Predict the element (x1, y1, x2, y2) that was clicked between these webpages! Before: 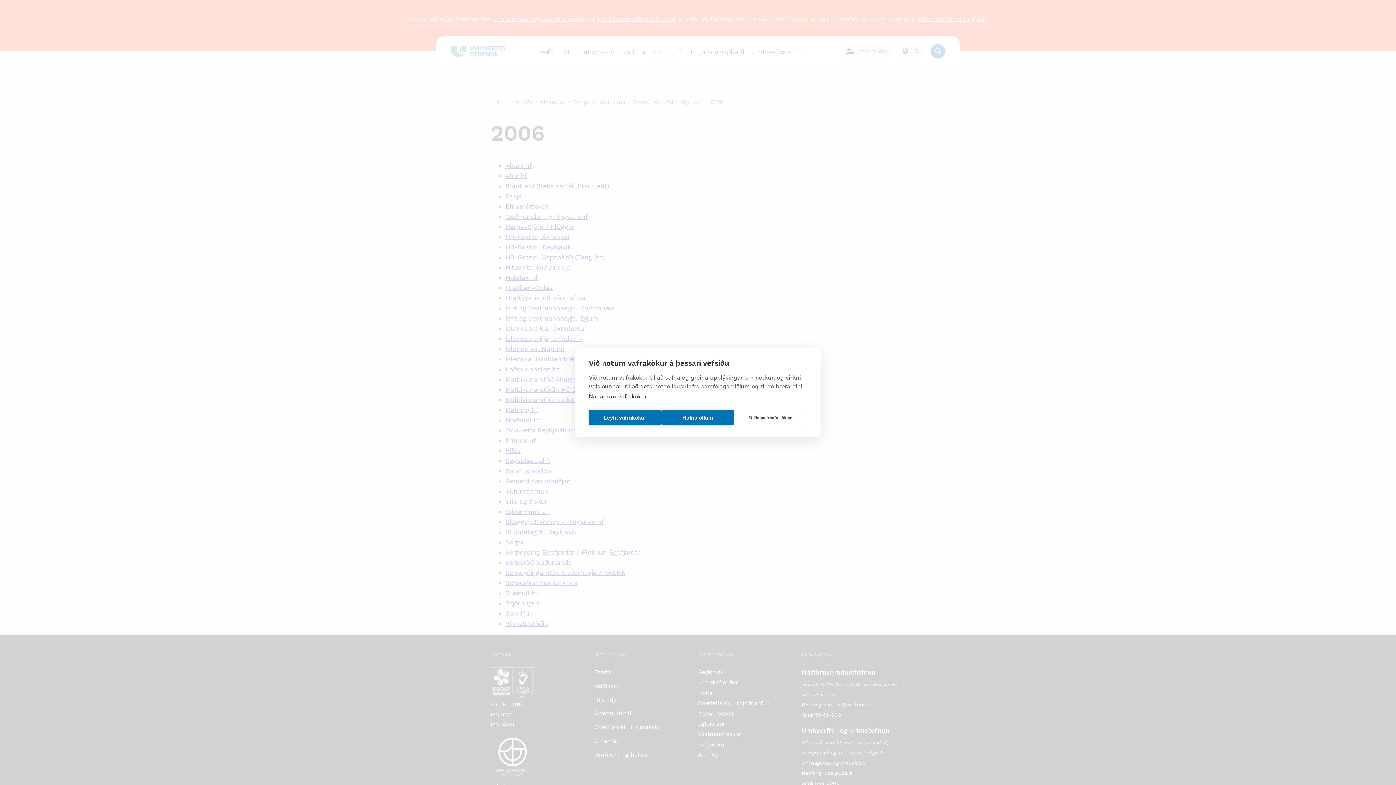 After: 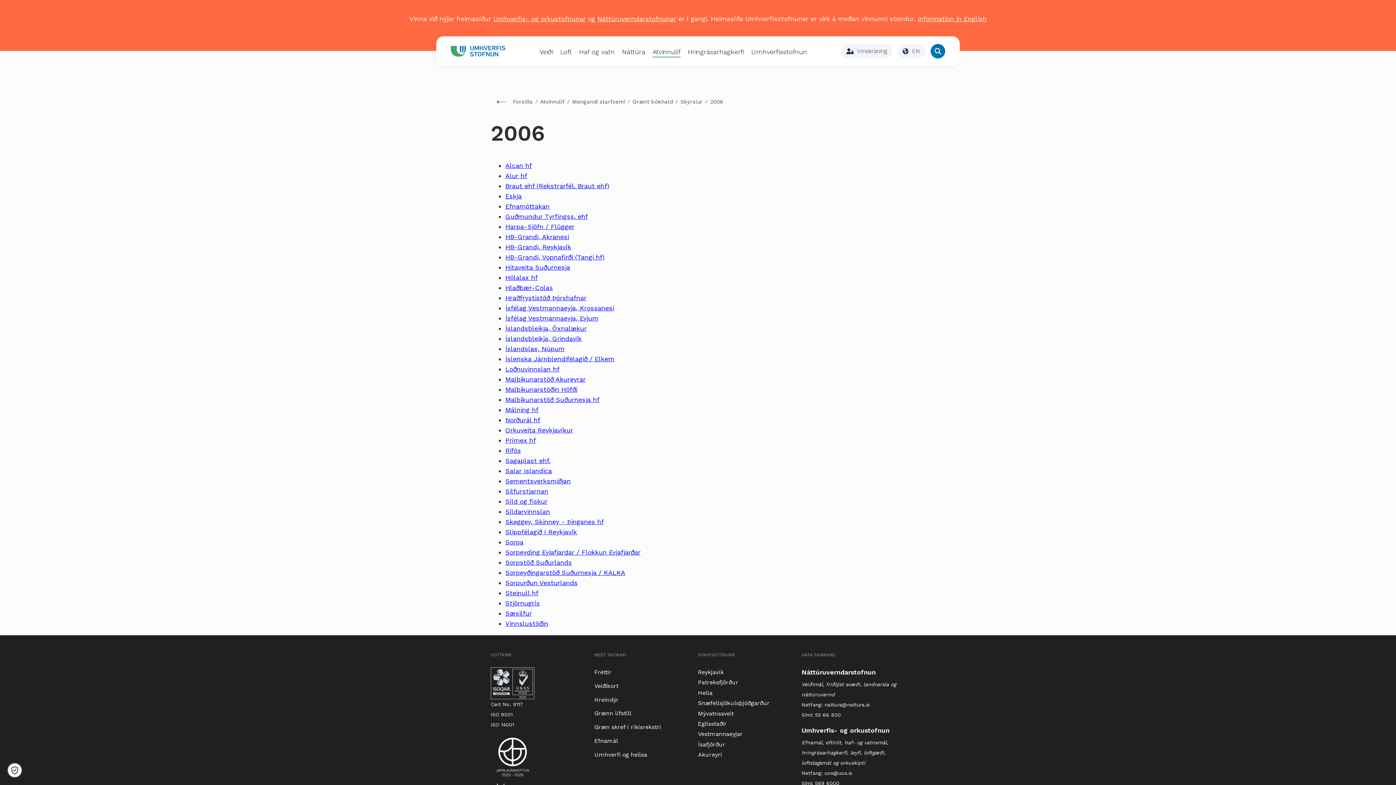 Action: label: Hafna öllum bbox: (661, 410, 734, 425)